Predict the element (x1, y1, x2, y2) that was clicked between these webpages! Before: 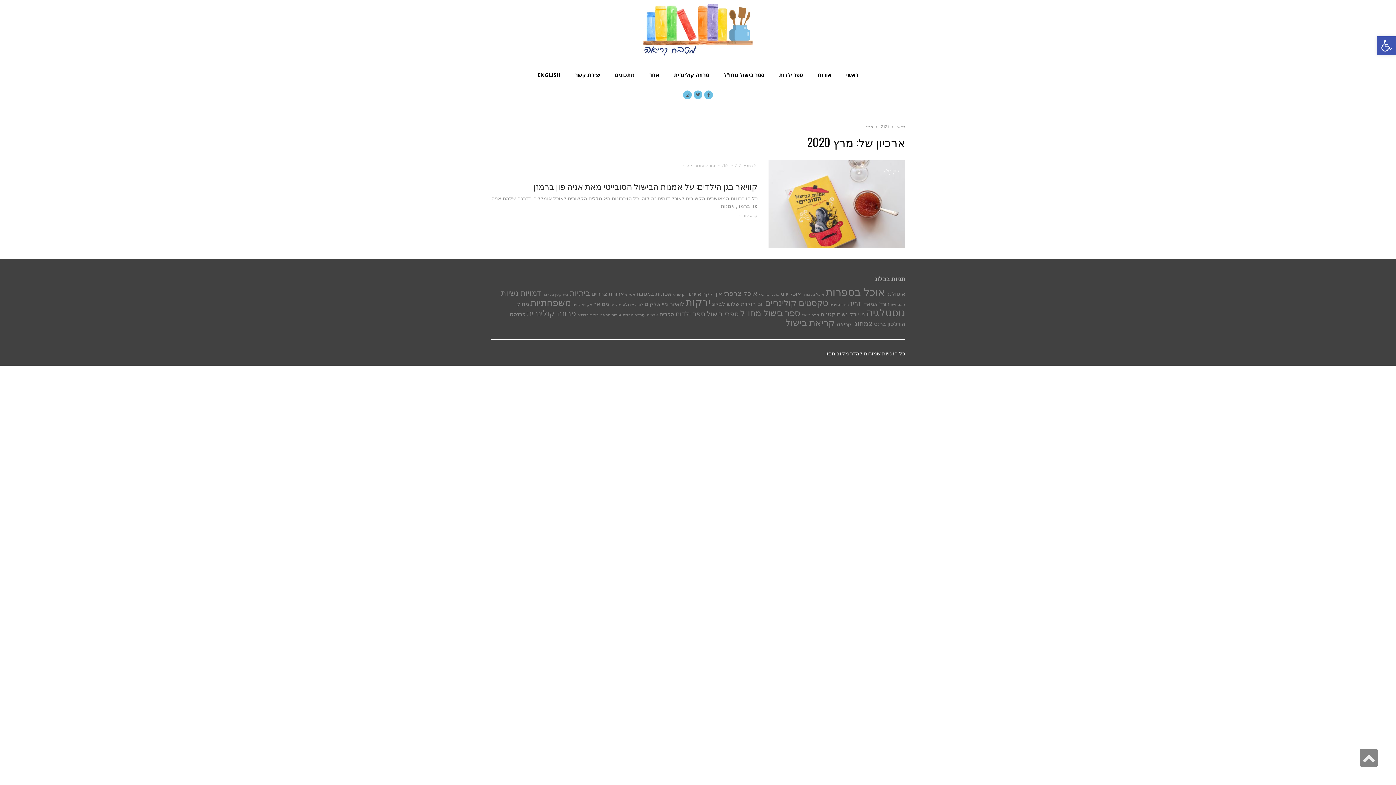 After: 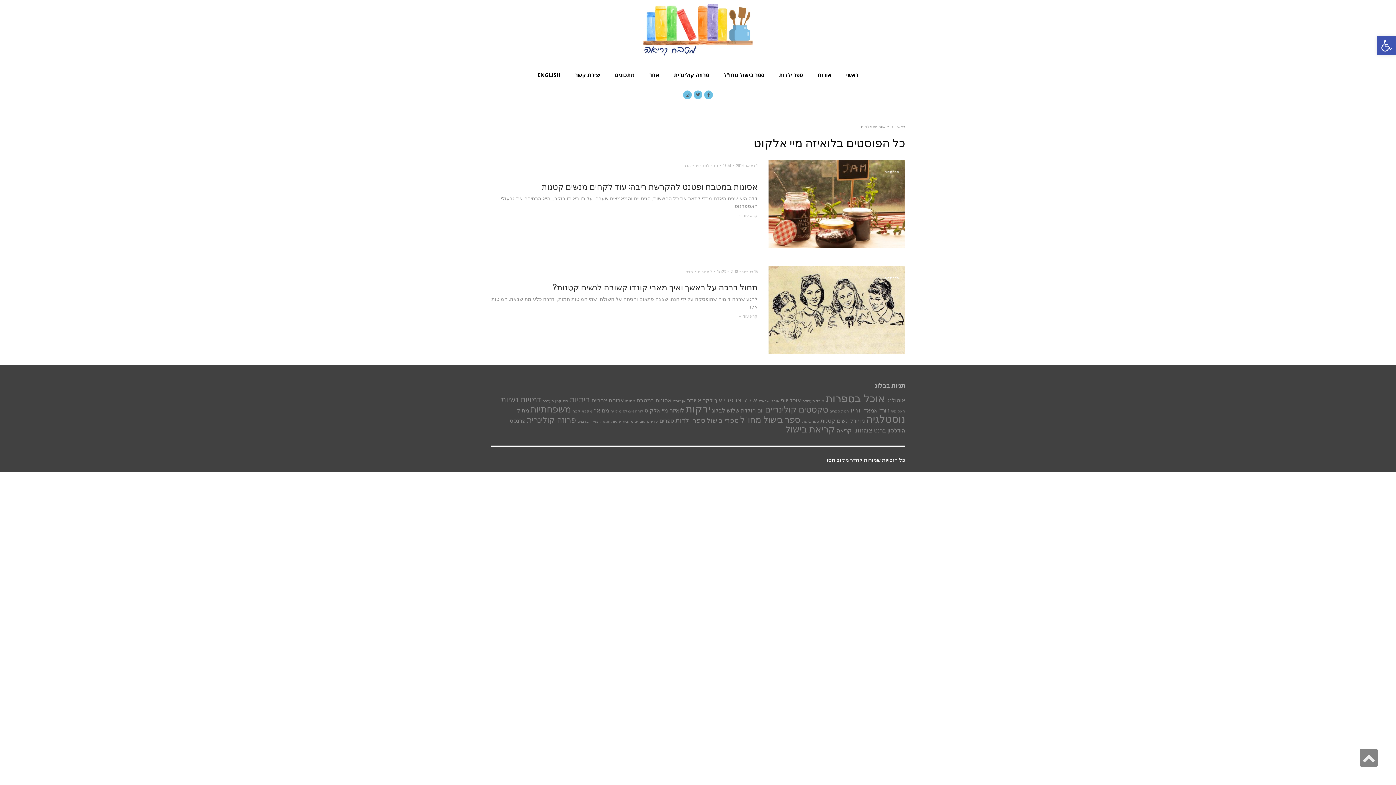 Action: label: לואיזה מיי אלקוט (2 פריטים) bbox: (644, 300, 684, 307)